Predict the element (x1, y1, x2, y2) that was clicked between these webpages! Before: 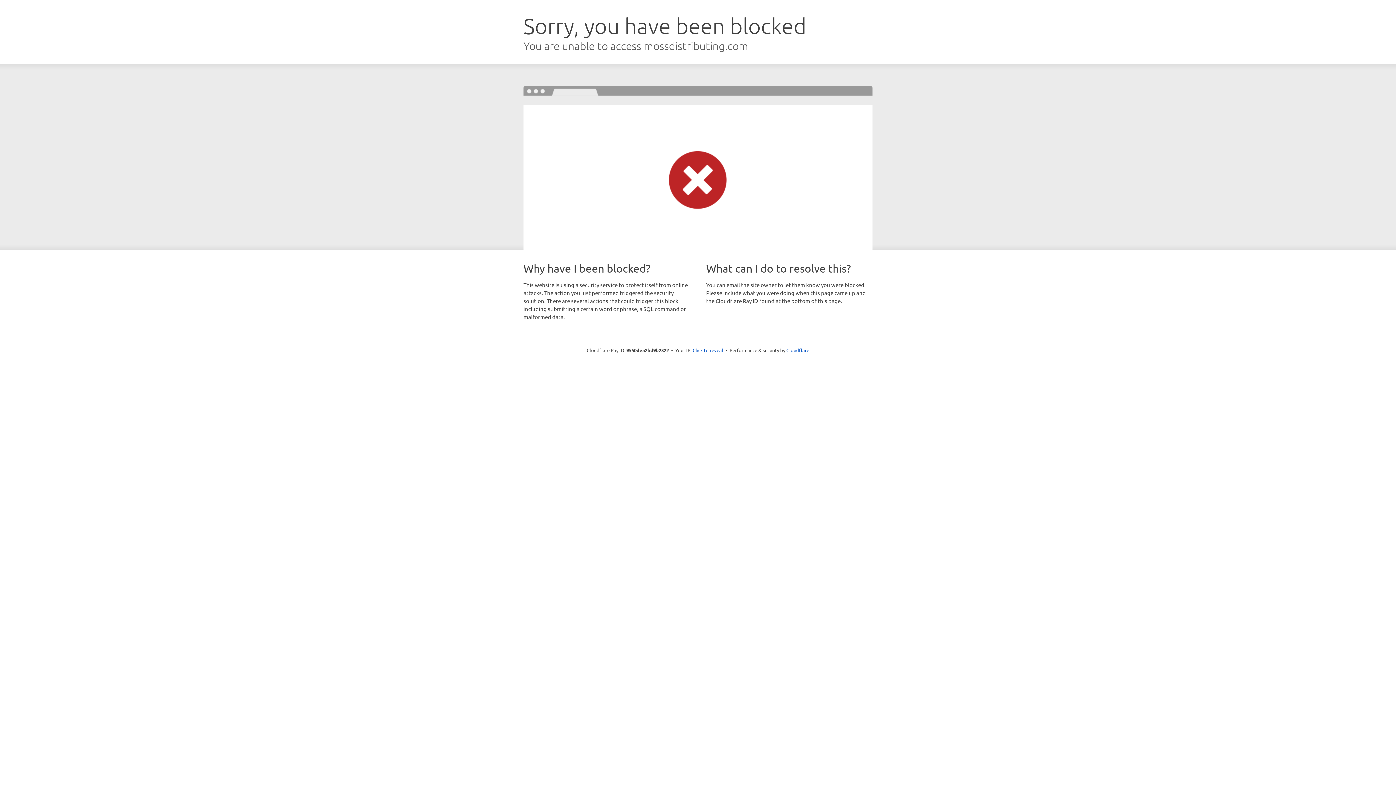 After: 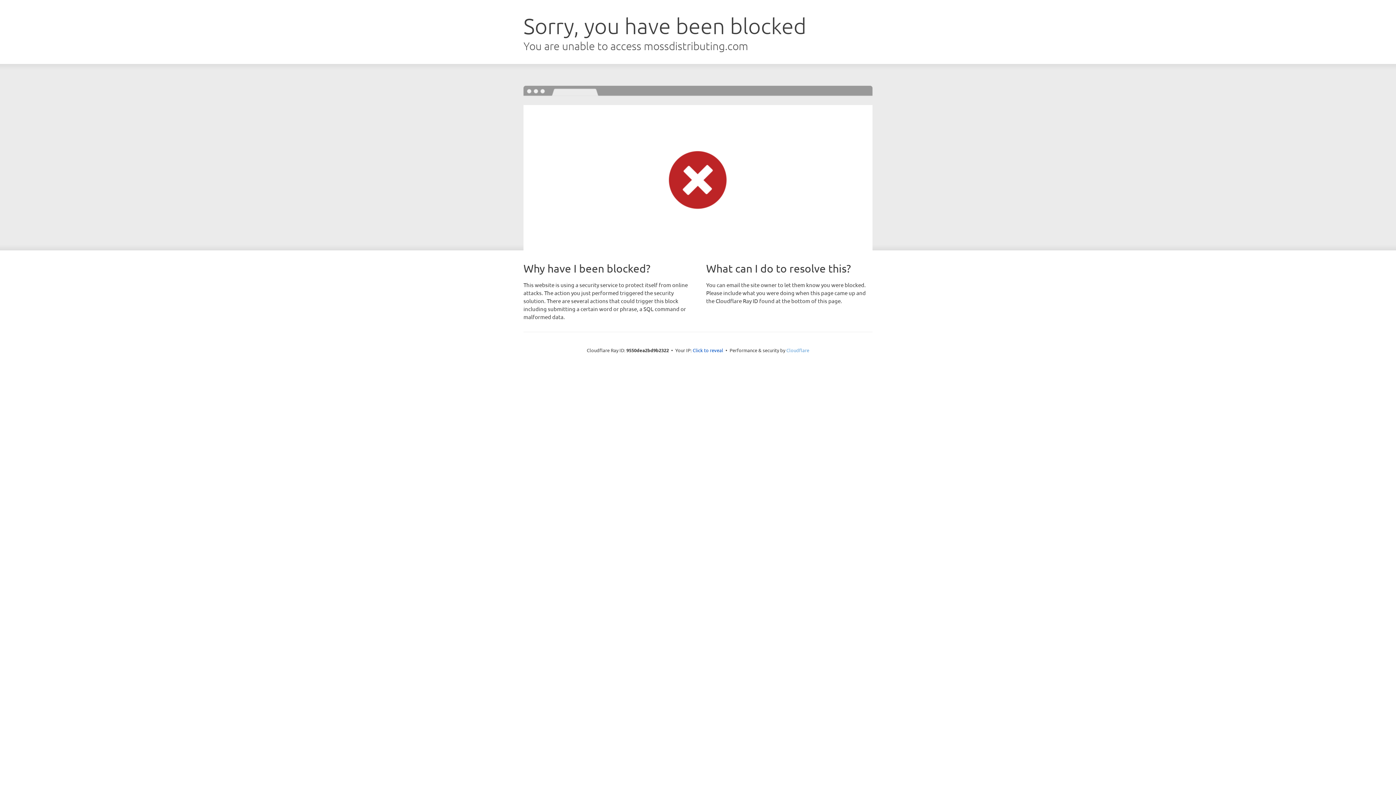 Action: bbox: (786, 347, 809, 353) label: Cloudflare